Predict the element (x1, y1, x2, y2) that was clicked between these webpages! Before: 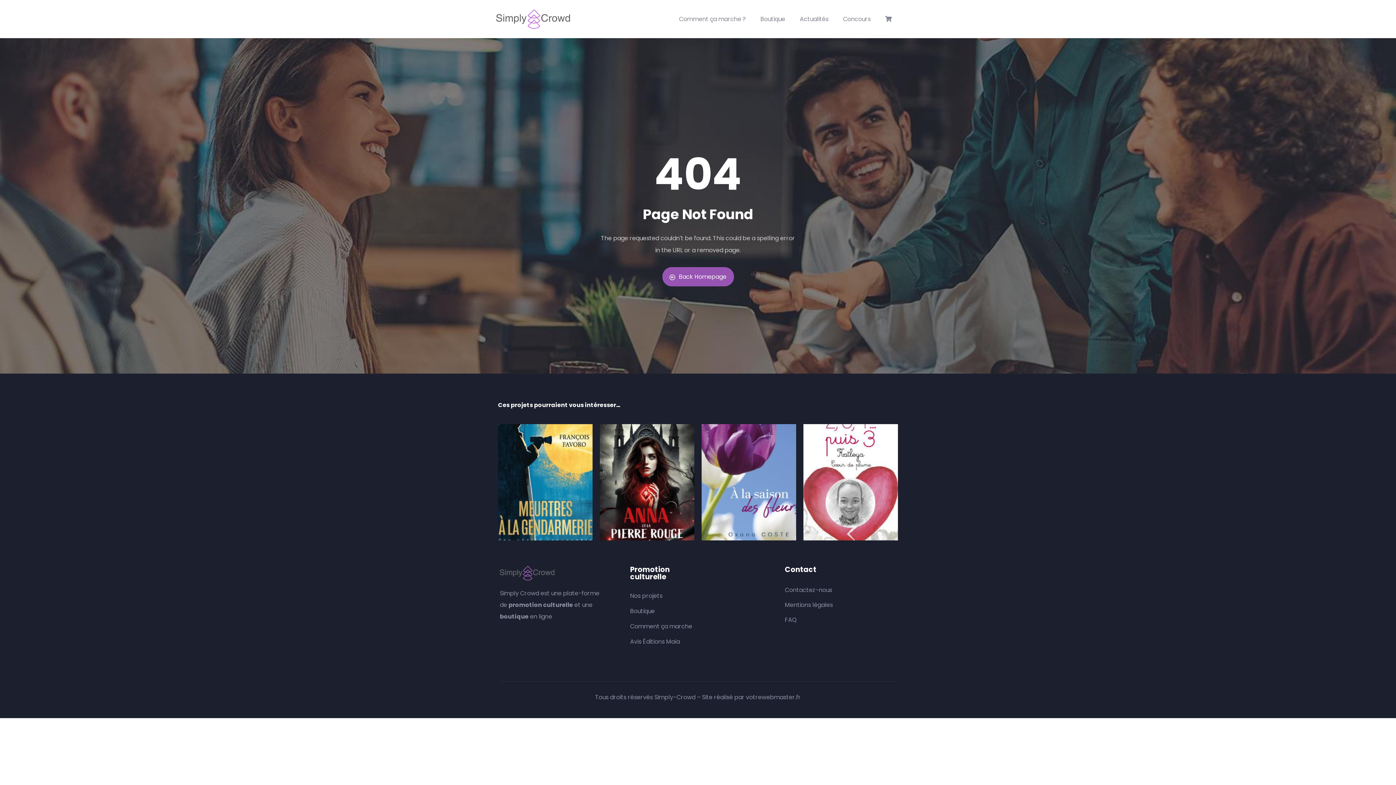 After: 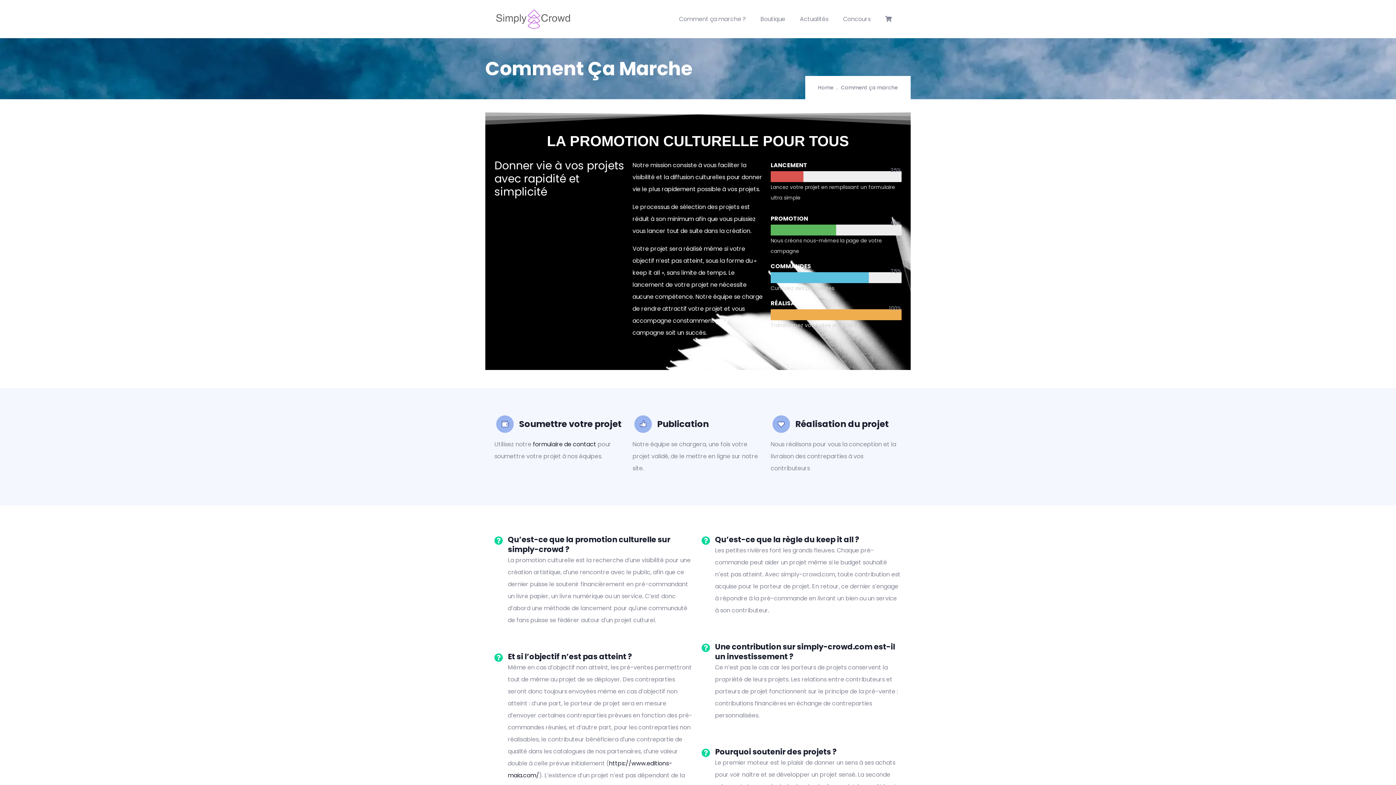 Action: label: Comment ça marche bbox: (630, 620, 700, 632)